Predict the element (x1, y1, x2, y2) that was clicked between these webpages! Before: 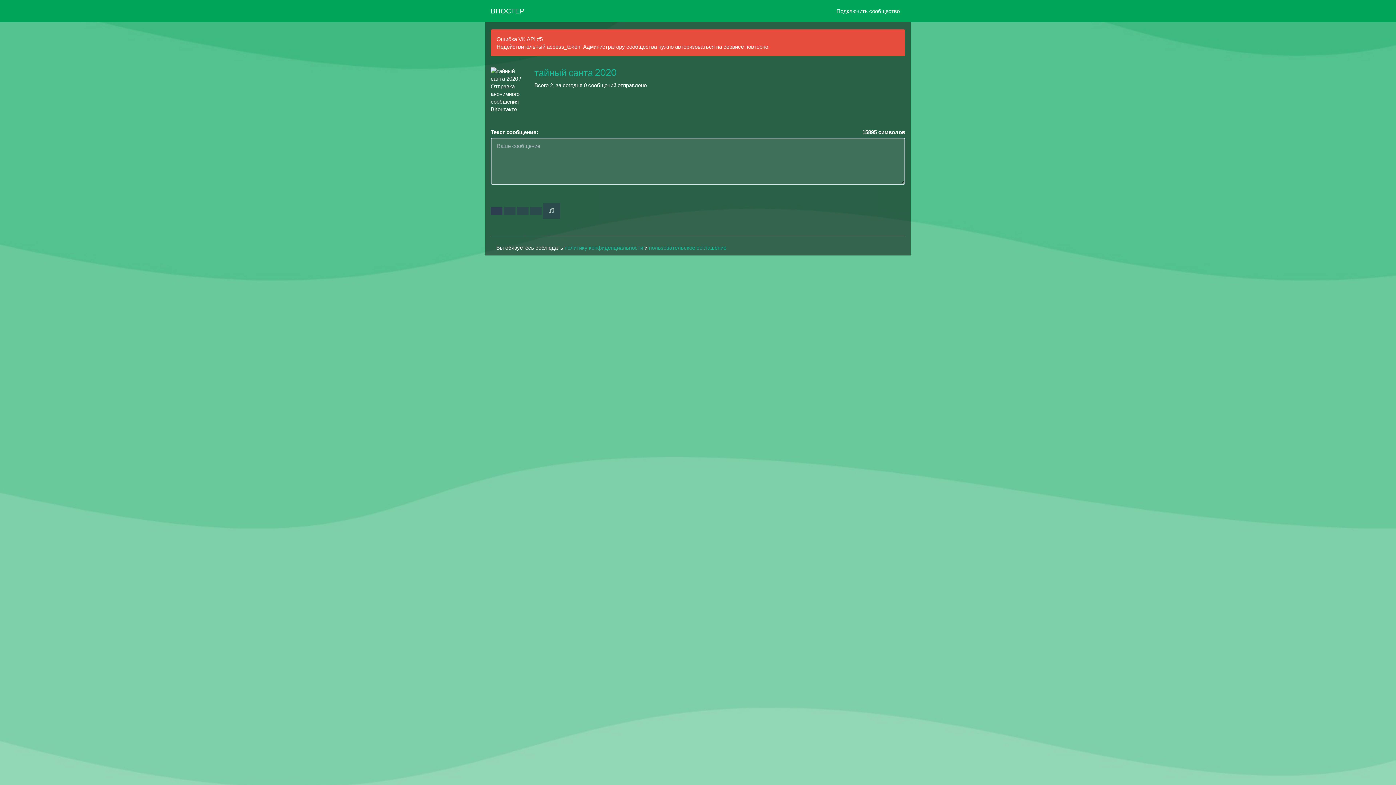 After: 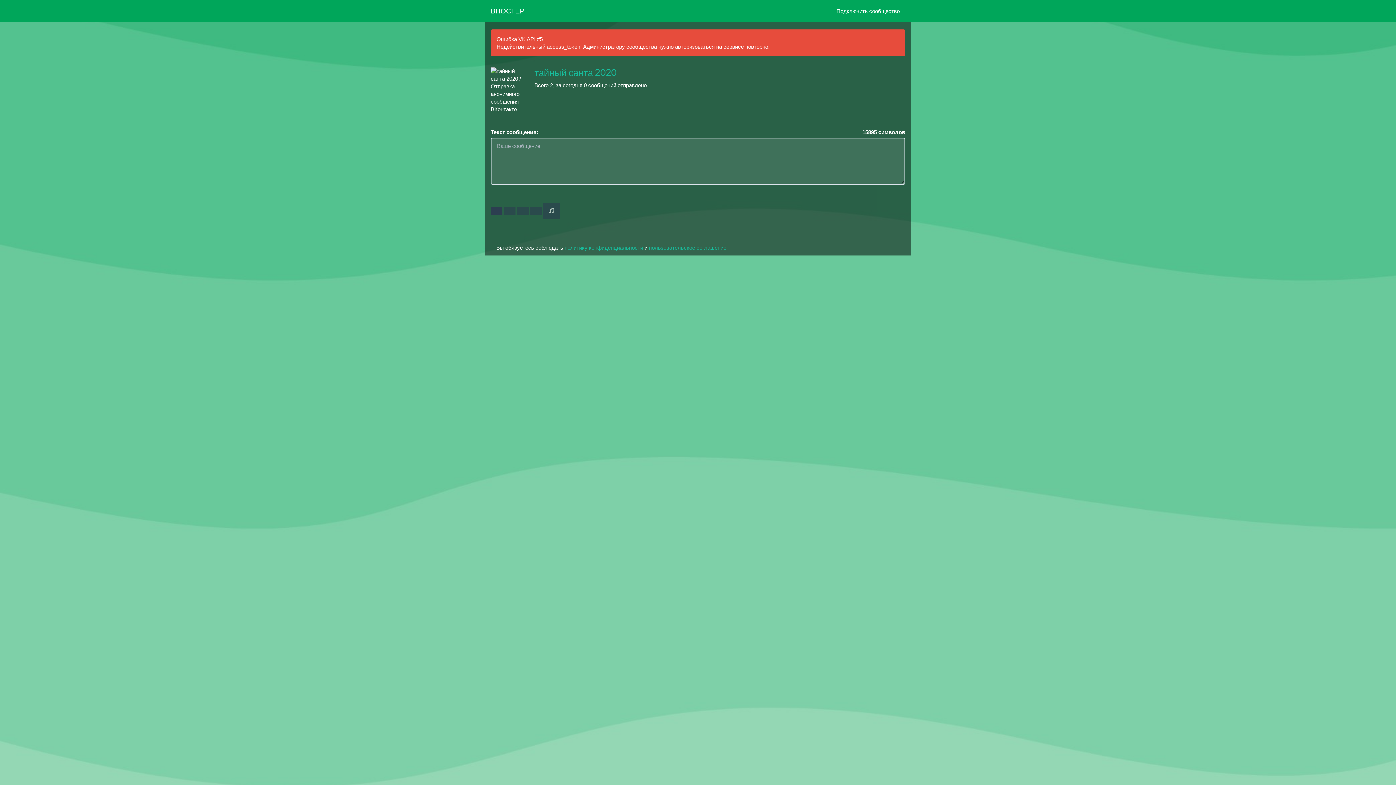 Action: label: тайный санта 2020 bbox: (534, 66, 616, 78)